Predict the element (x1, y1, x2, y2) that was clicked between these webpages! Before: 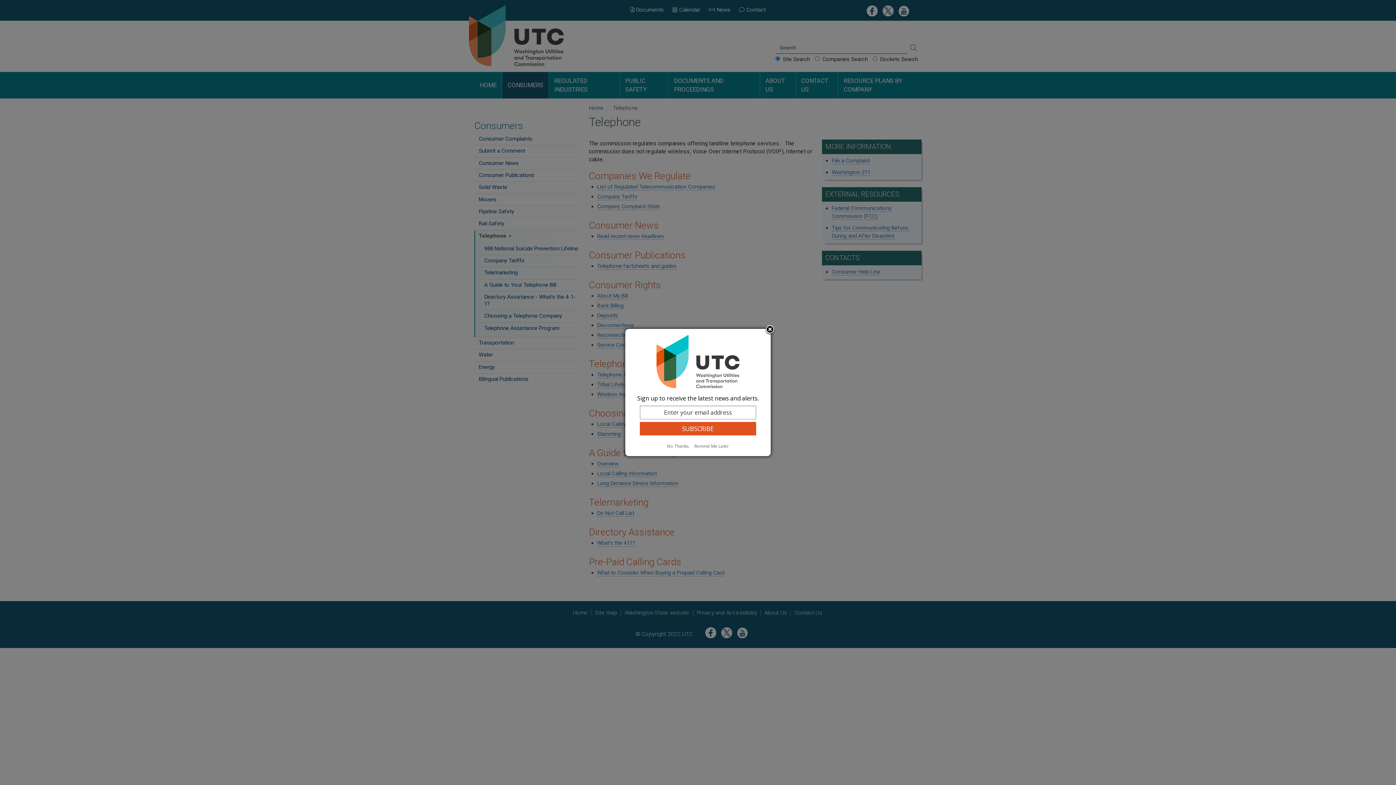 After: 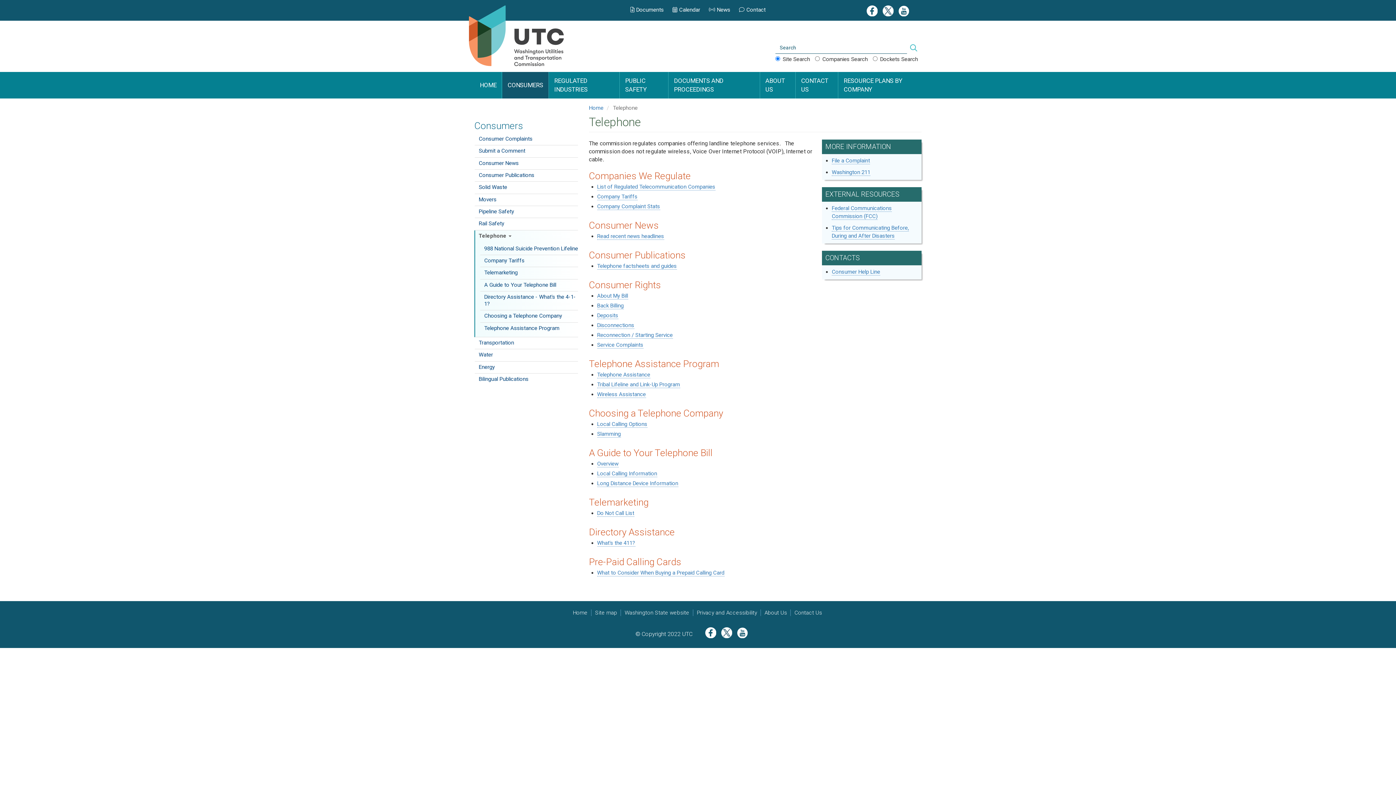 Action: label: Remind Me Later bbox: (692, 443, 731, 449)